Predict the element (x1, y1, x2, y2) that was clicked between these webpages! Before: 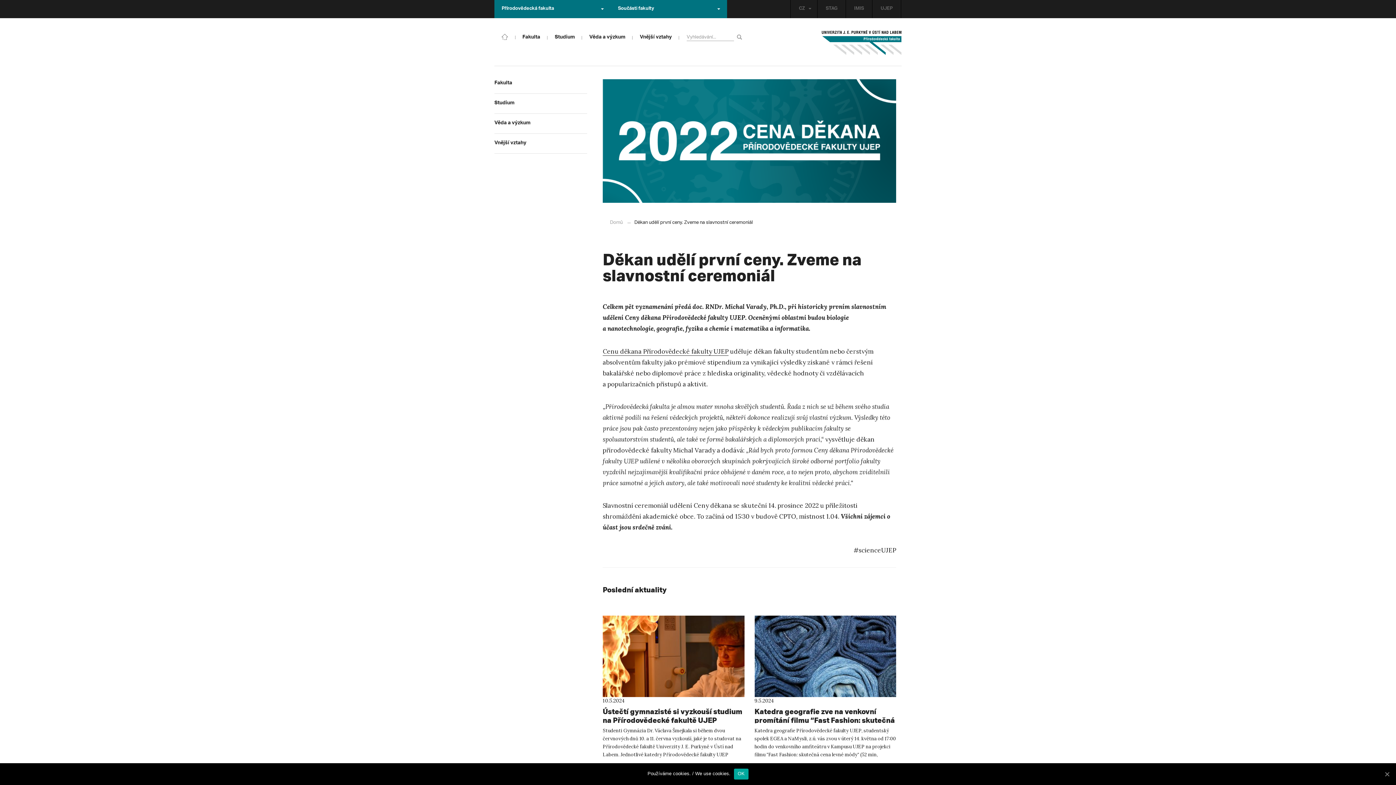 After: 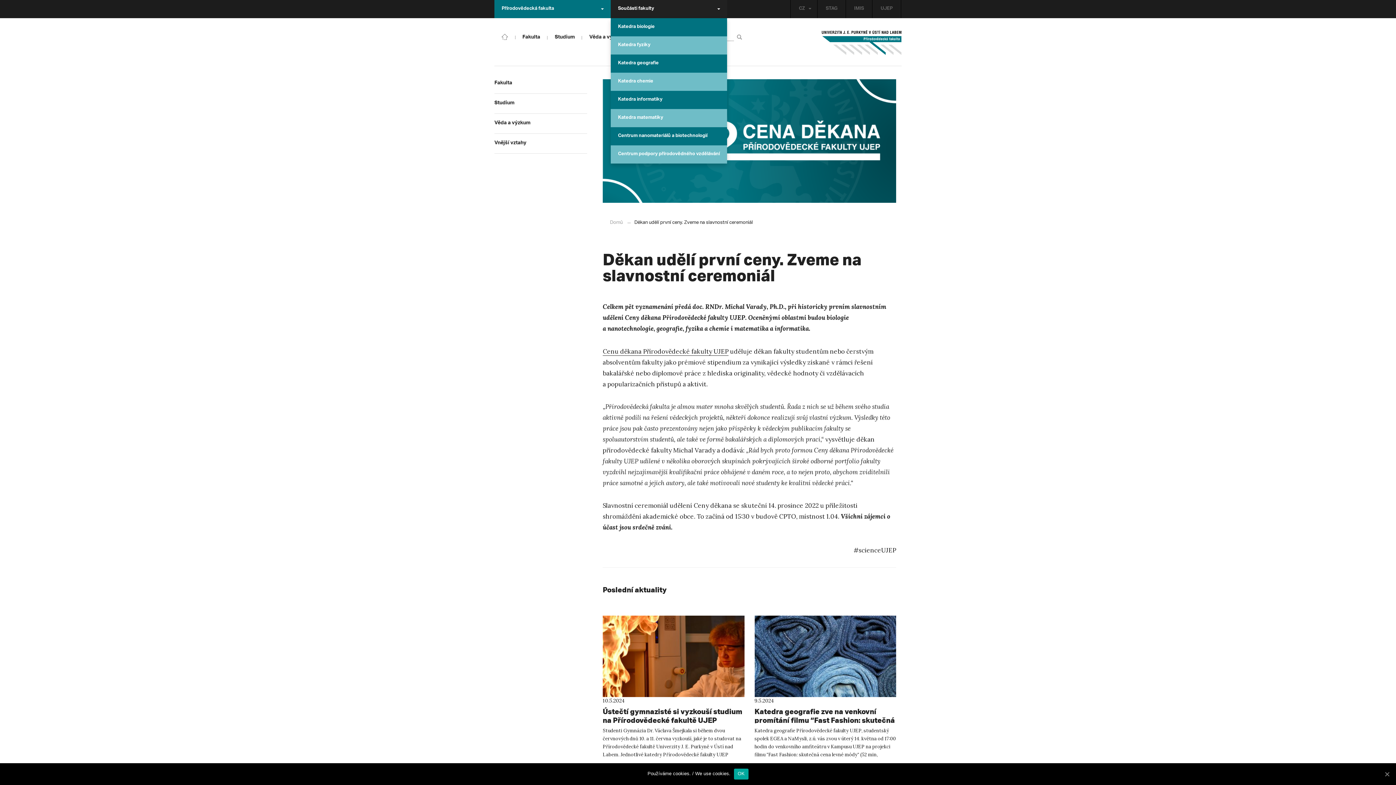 Action: label: Součásti fakulty bbox: (610, 0, 727, 18)